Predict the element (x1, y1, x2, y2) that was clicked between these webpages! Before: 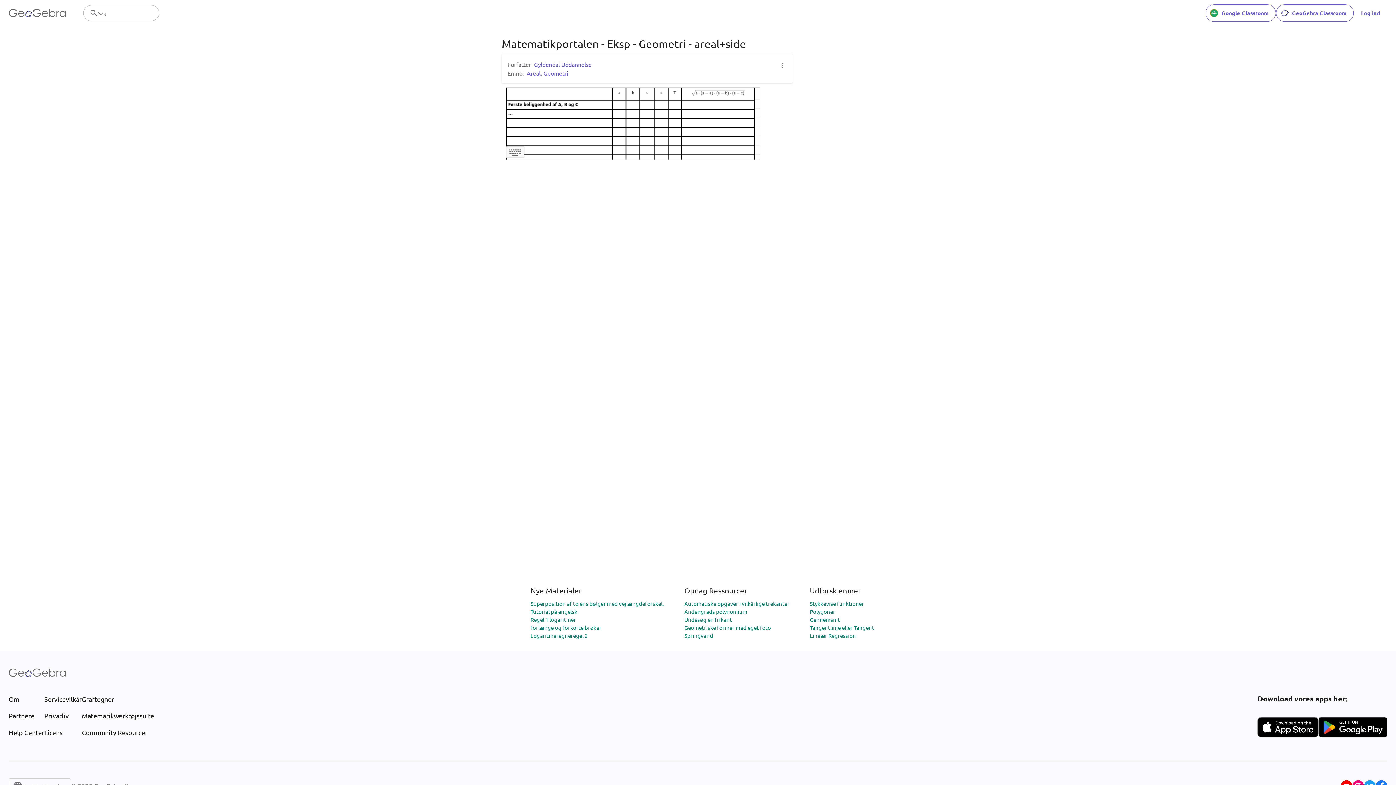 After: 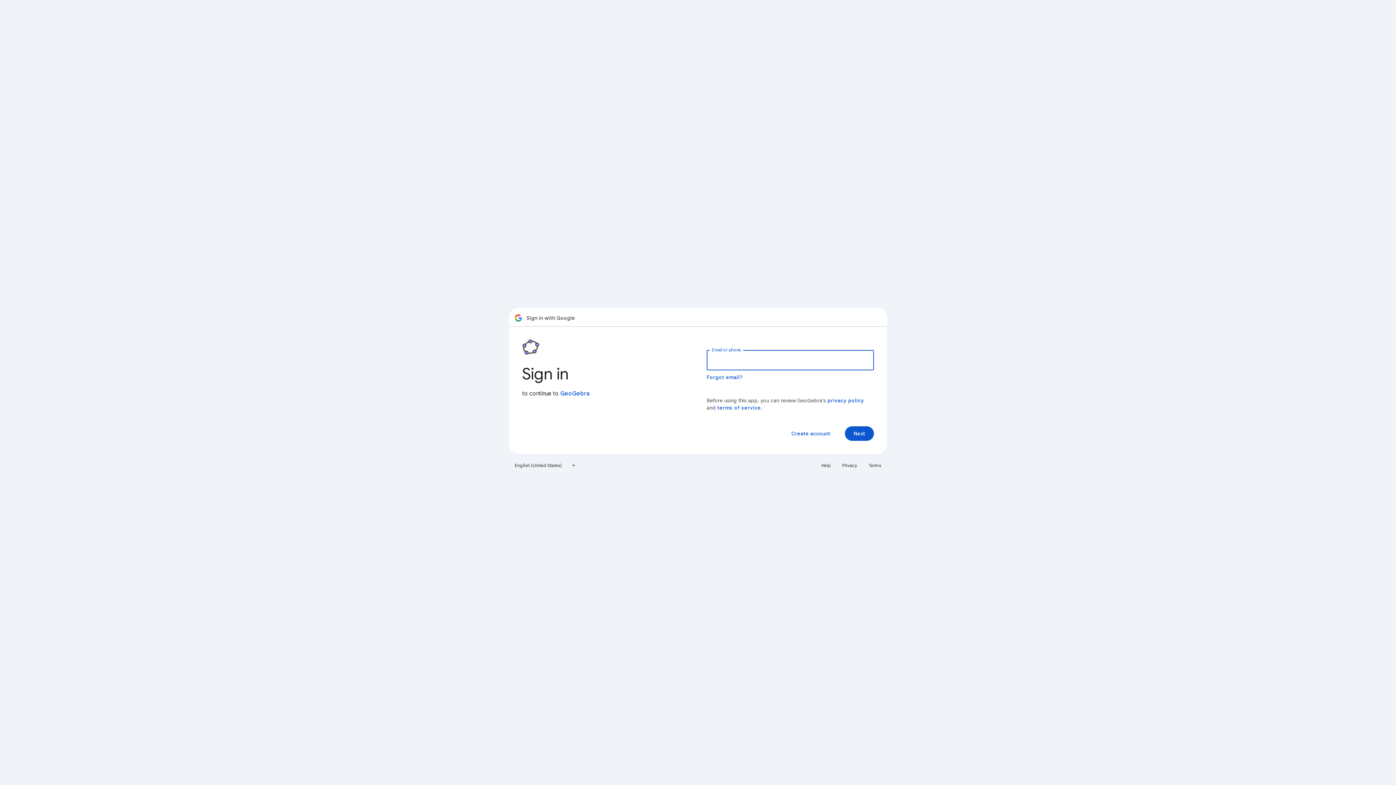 Action: label: Google Classroom bbox: (1205, 4, 1276, 21)